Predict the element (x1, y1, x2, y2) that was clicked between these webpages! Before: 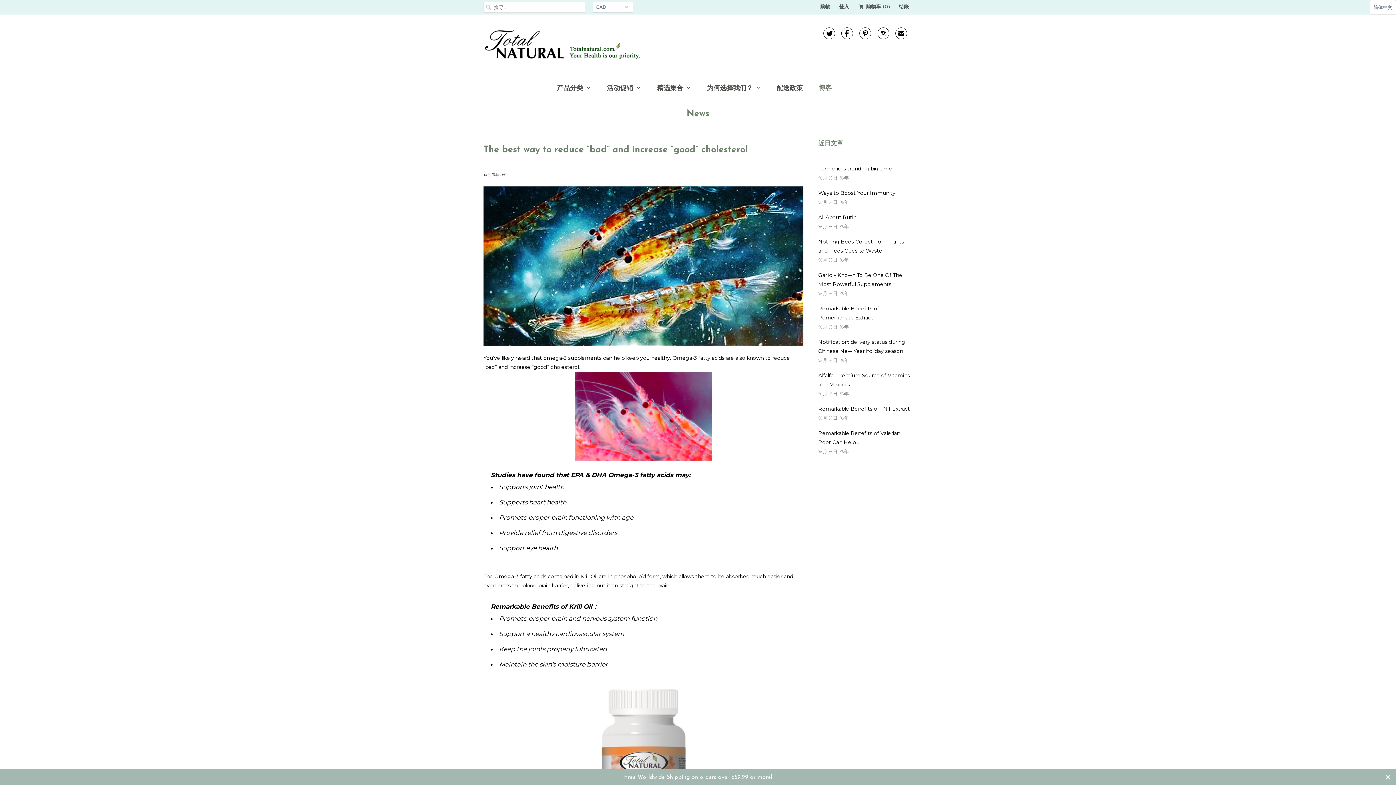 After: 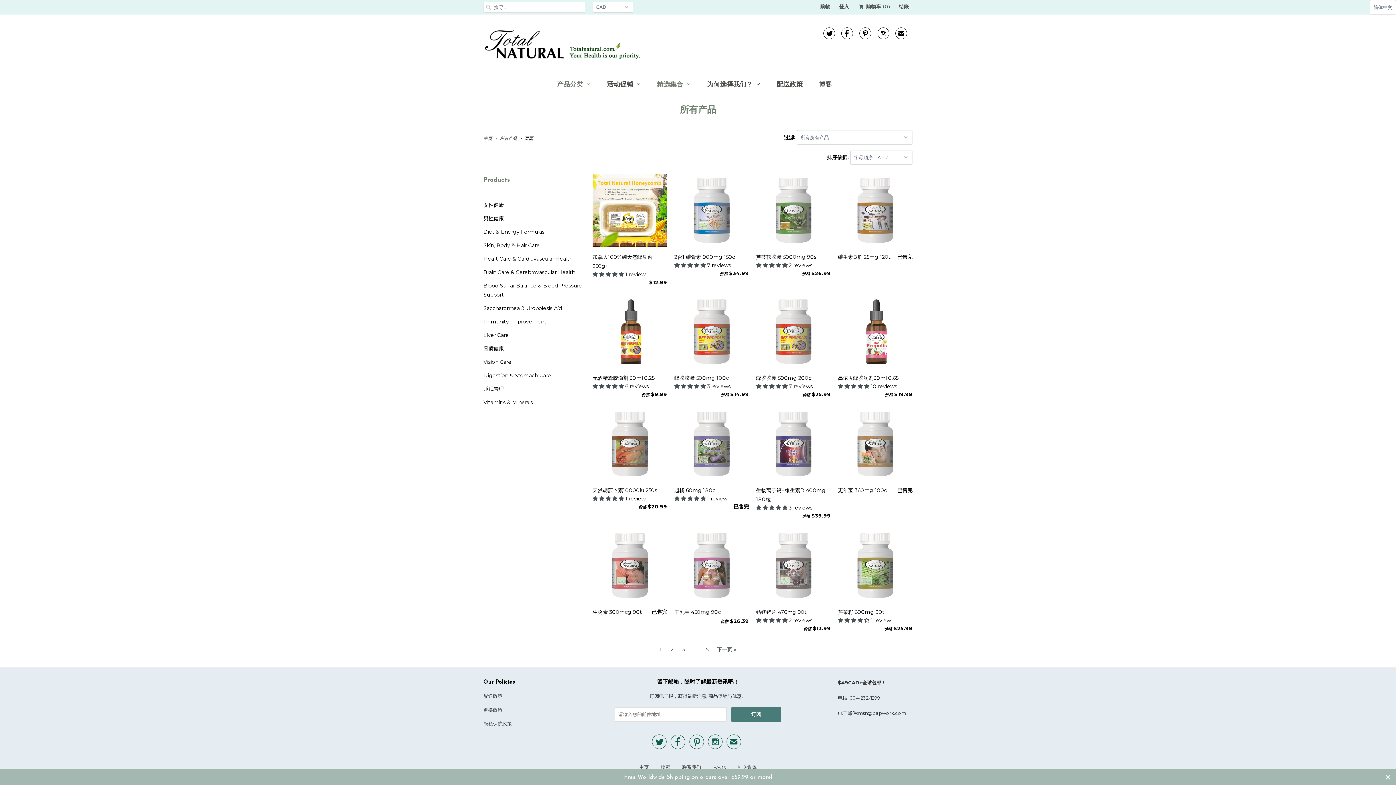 Action: label: 购物 bbox: (820, 1, 830, 12)